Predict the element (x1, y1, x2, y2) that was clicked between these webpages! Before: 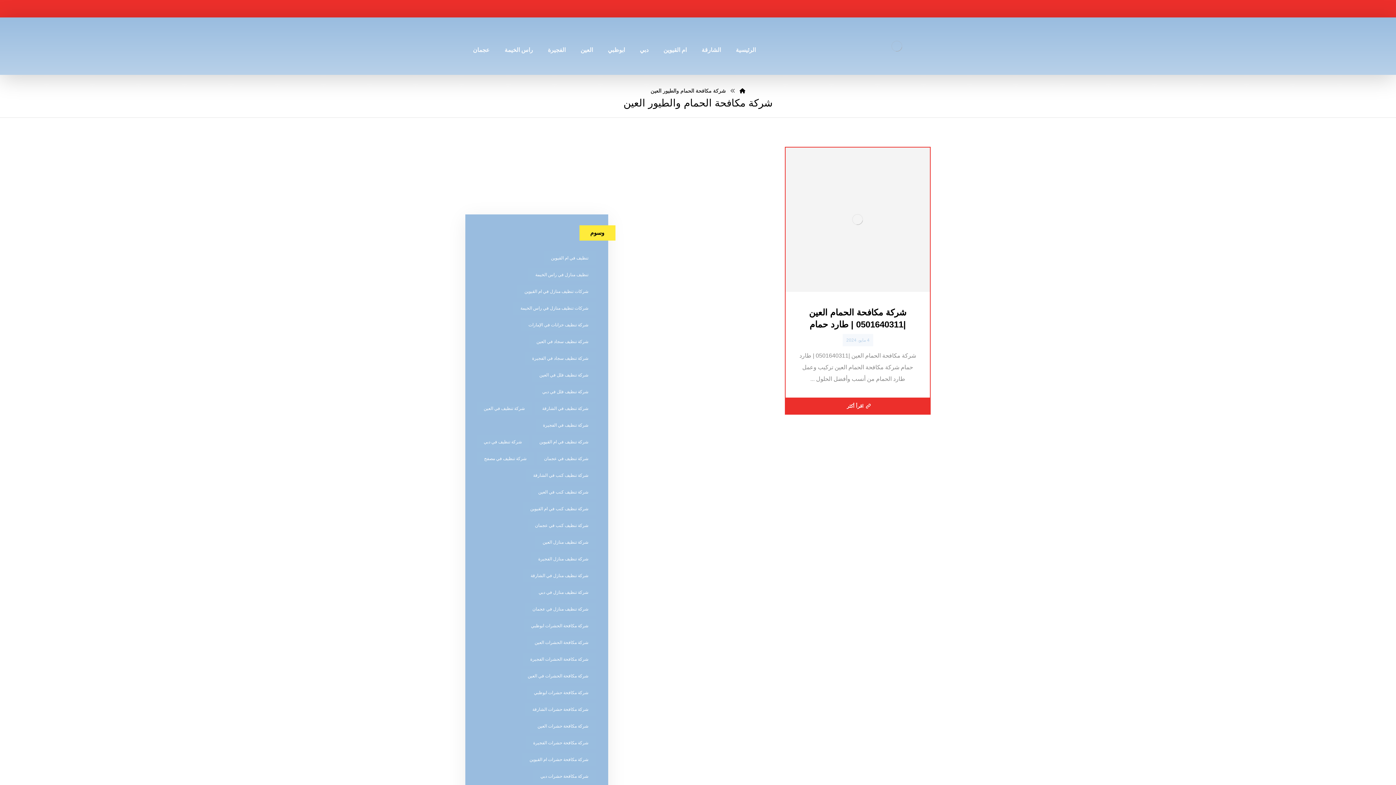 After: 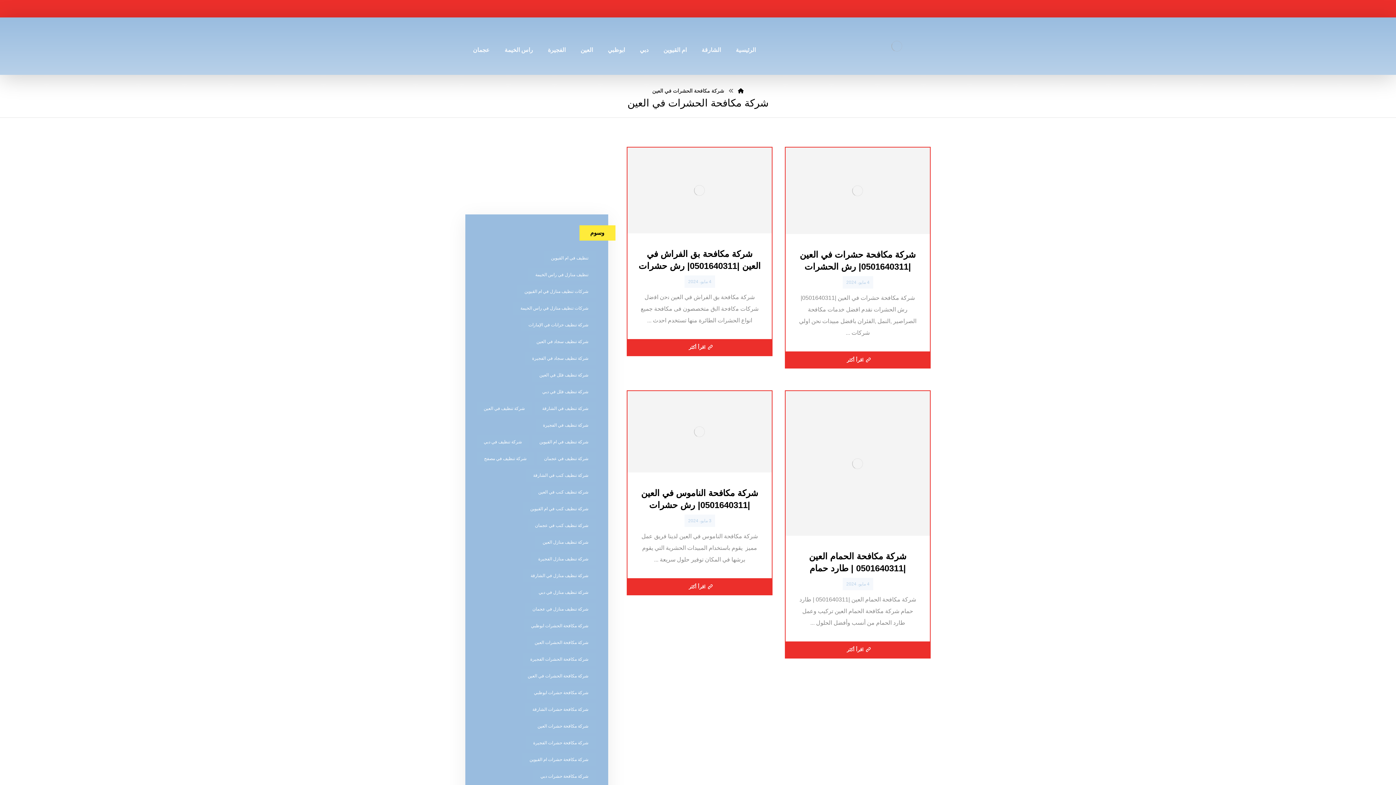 Action: label: شركة مكافحة الحشرات في العين (4 عناصر) bbox: (520, 669, 595, 682)